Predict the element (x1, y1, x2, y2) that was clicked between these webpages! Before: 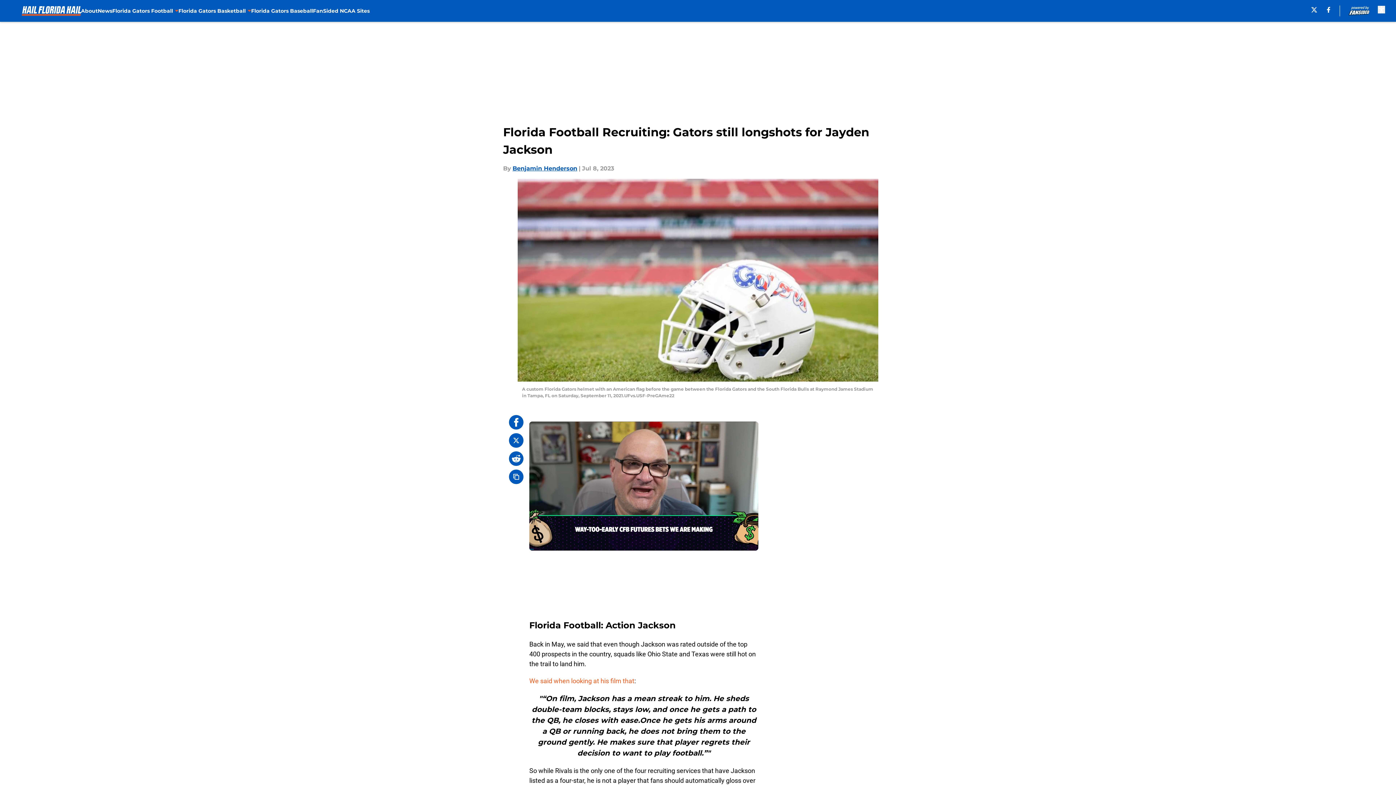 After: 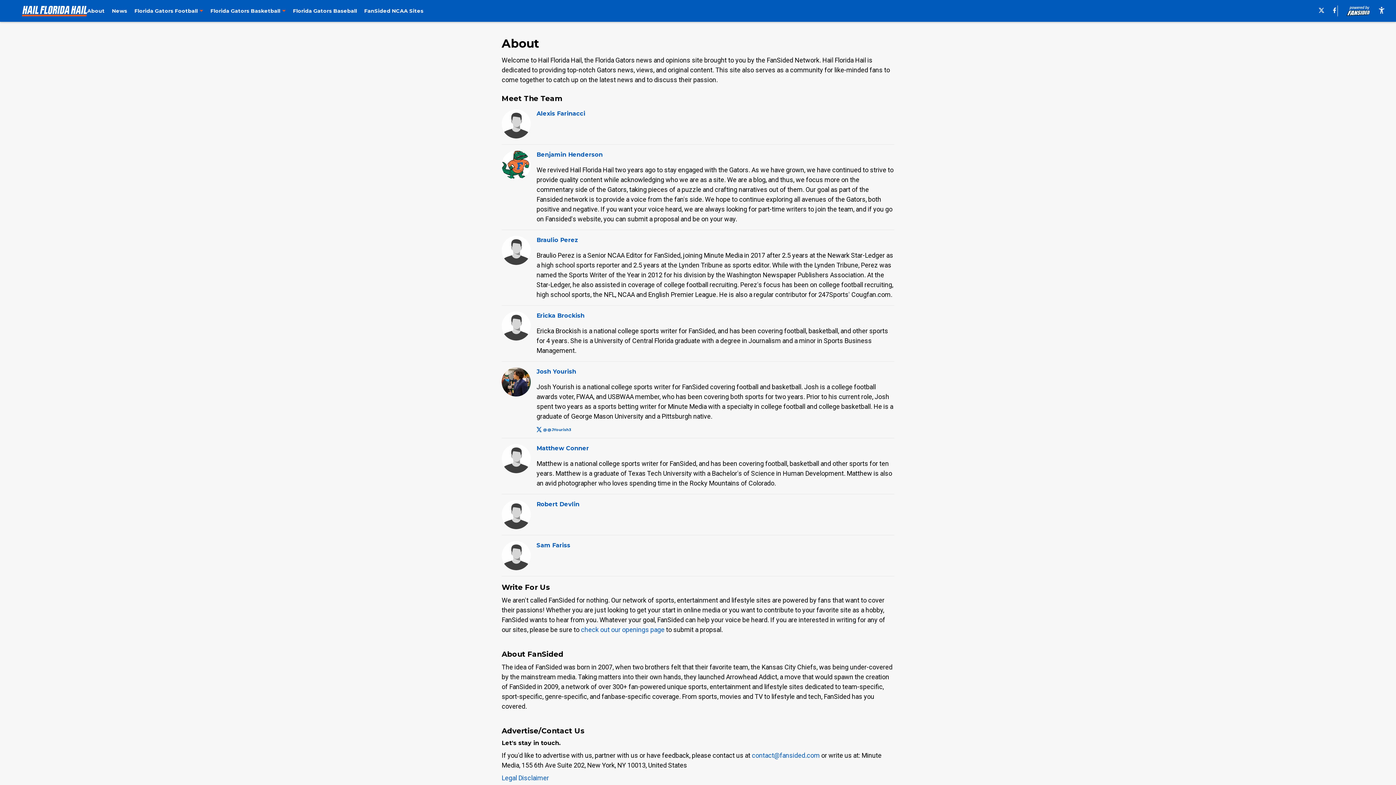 Action: label: About bbox: (81, 0, 97, 21)